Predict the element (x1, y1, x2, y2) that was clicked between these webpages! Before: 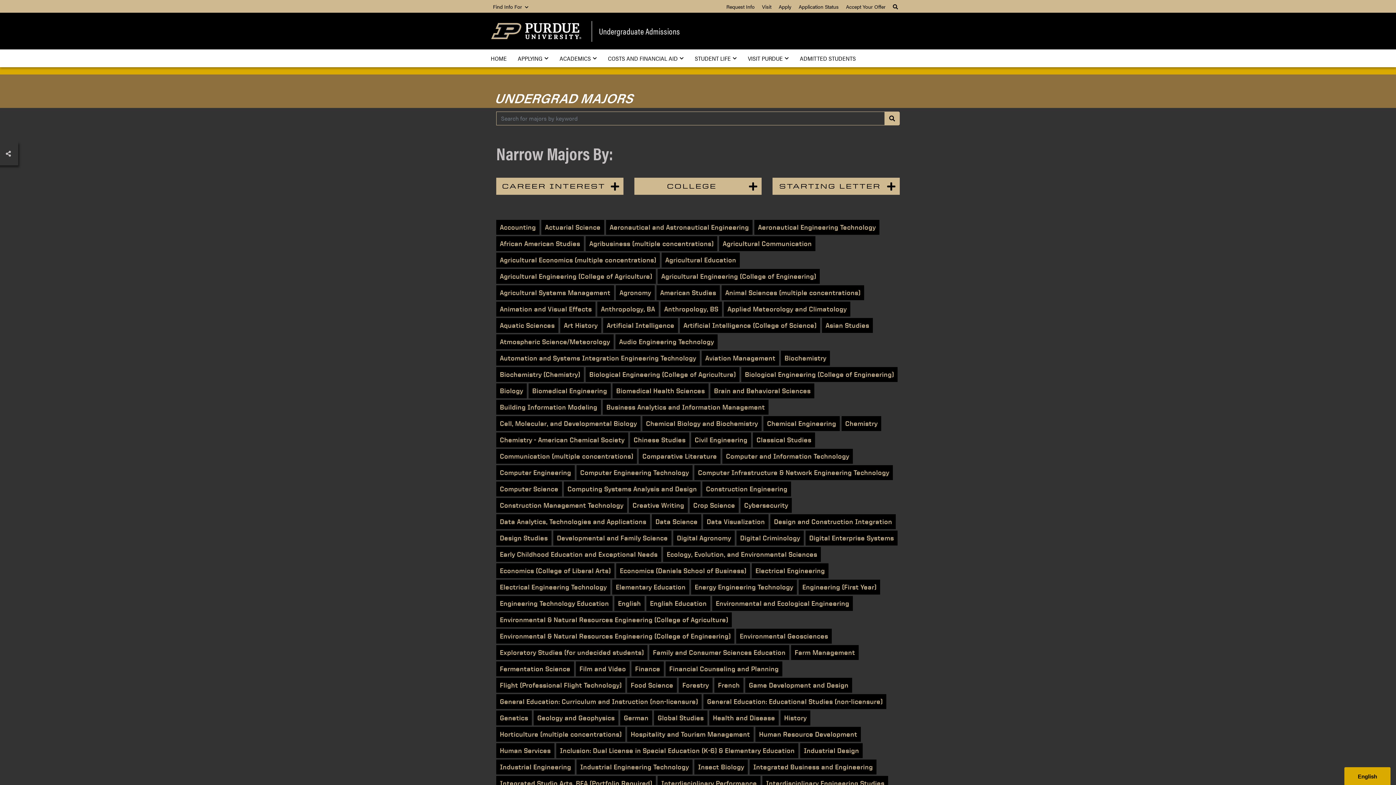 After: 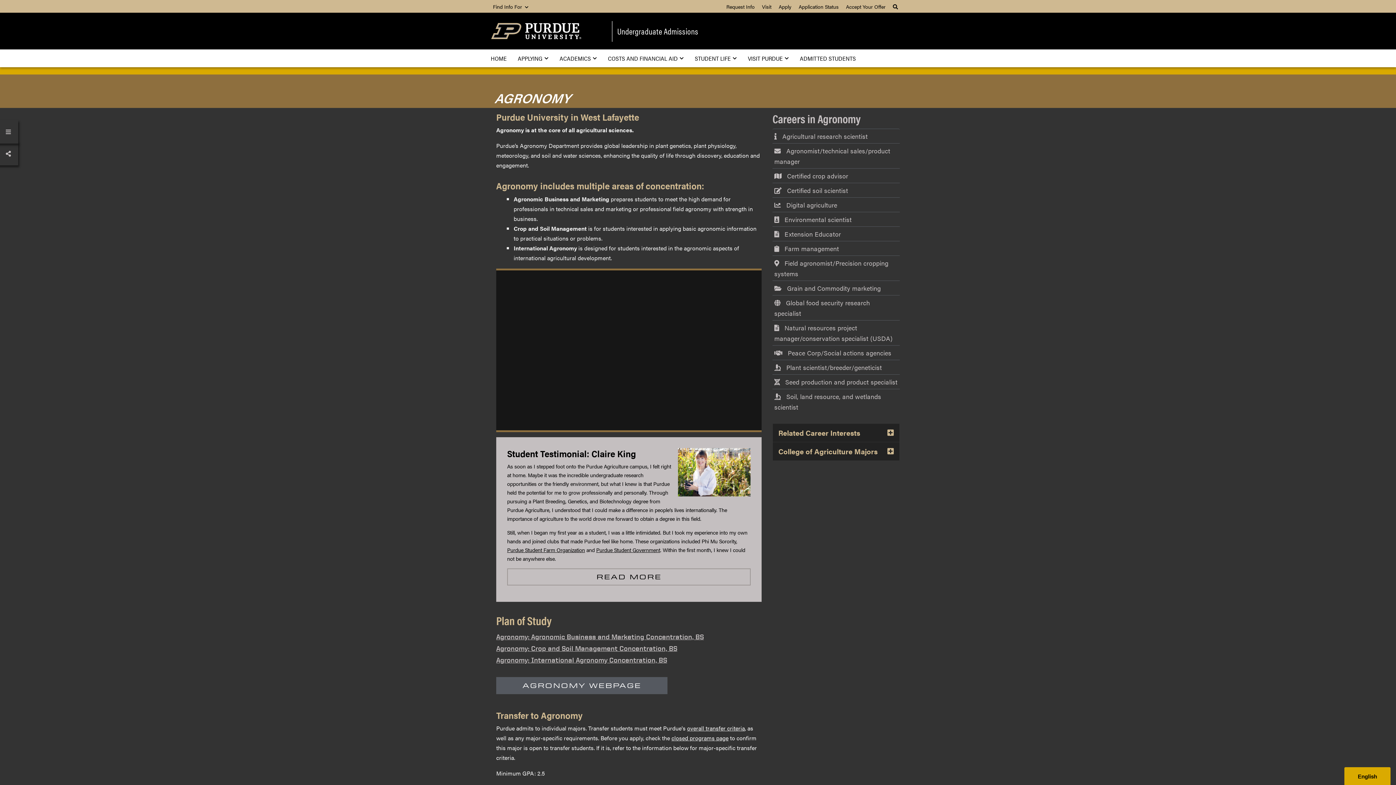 Action: bbox: (616, 285, 654, 300) label: Agronomy